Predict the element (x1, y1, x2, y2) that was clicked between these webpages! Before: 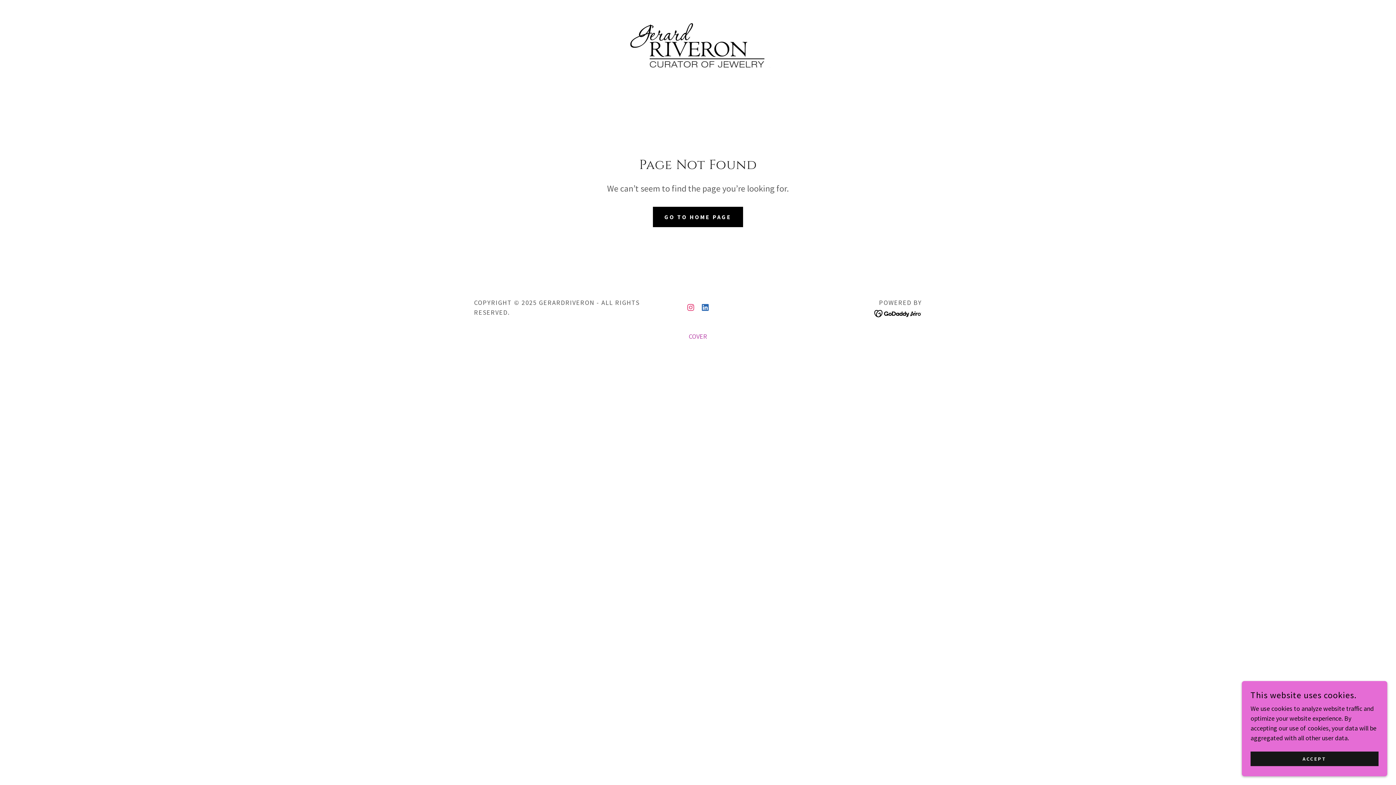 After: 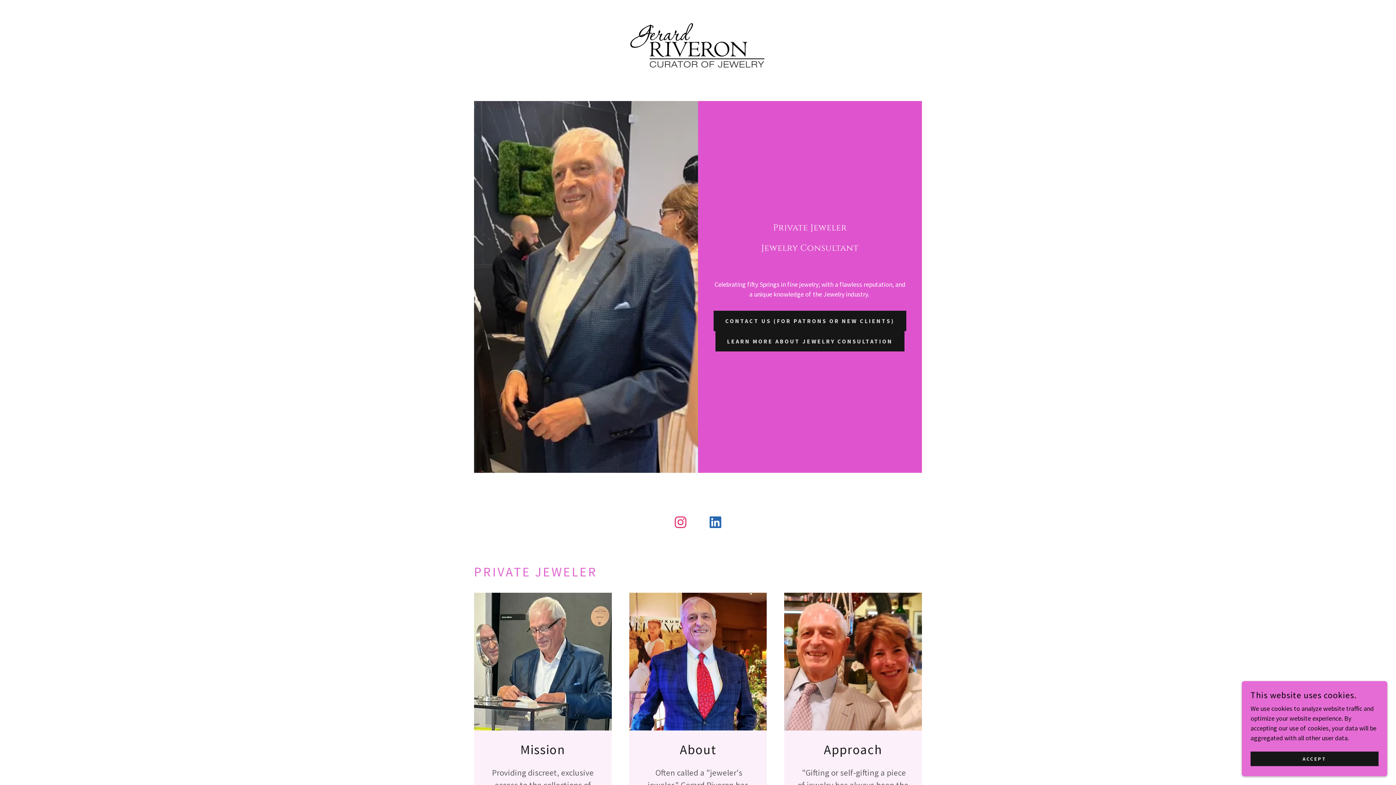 Action: bbox: (623, 41, 773, 49)